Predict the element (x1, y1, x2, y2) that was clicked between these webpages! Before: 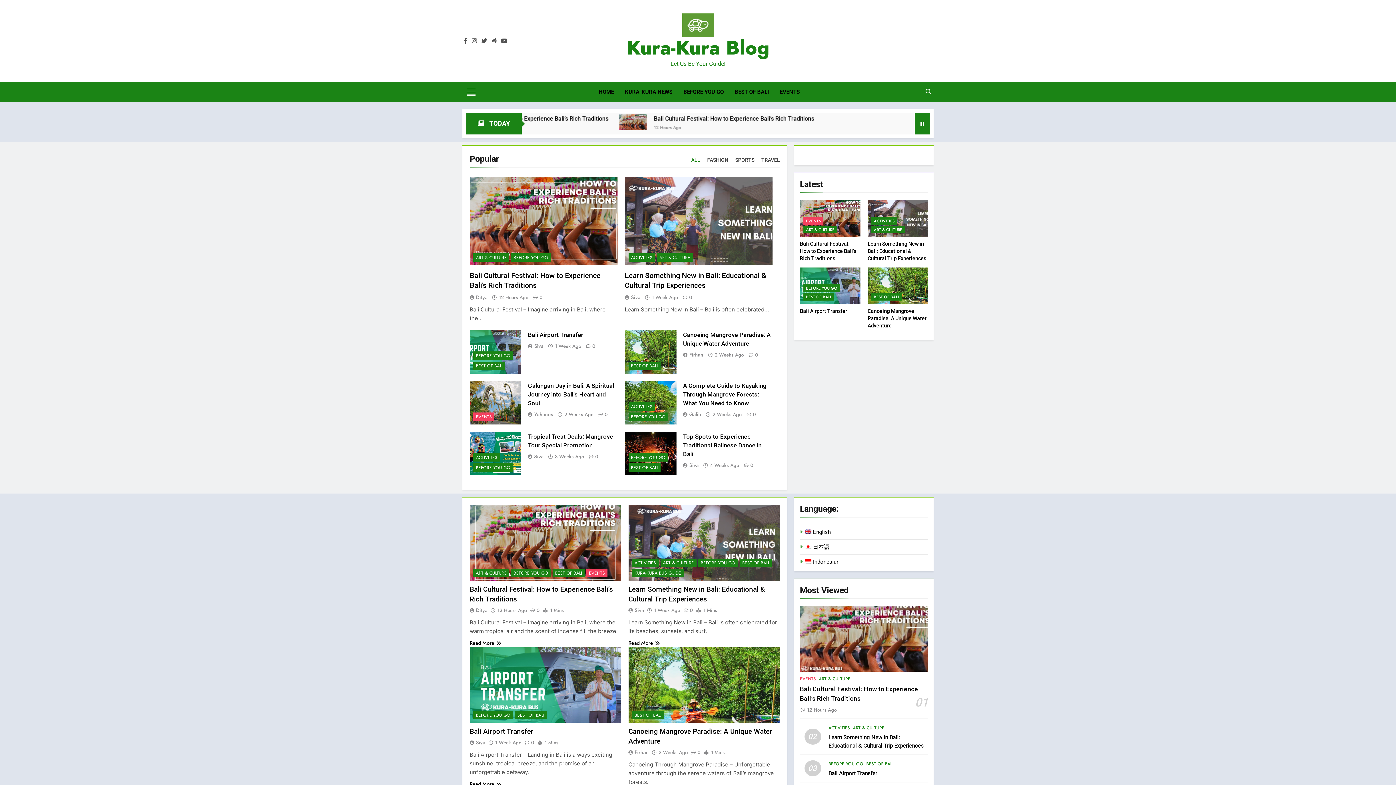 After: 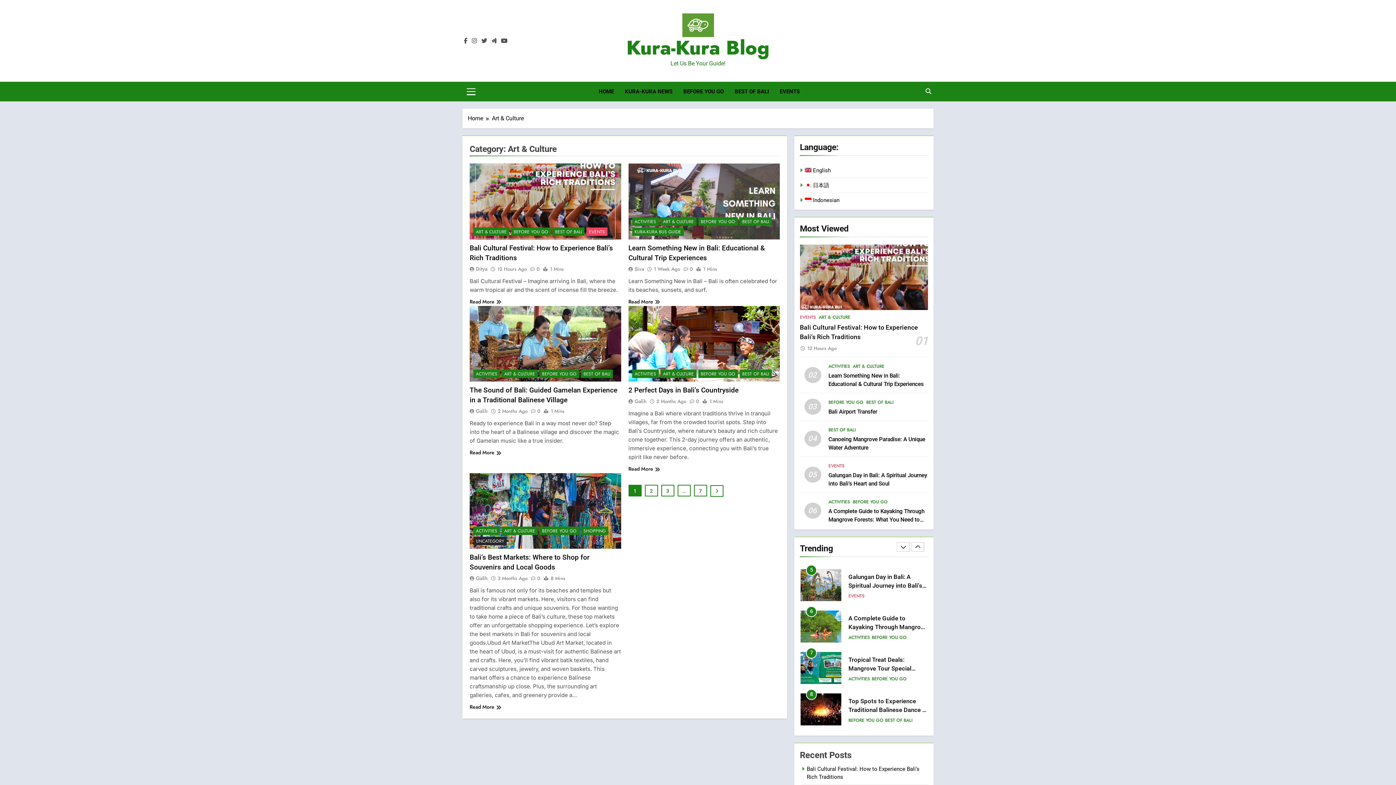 Action: bbox: (871, 225, 904, 233) label: ART & CULTURE